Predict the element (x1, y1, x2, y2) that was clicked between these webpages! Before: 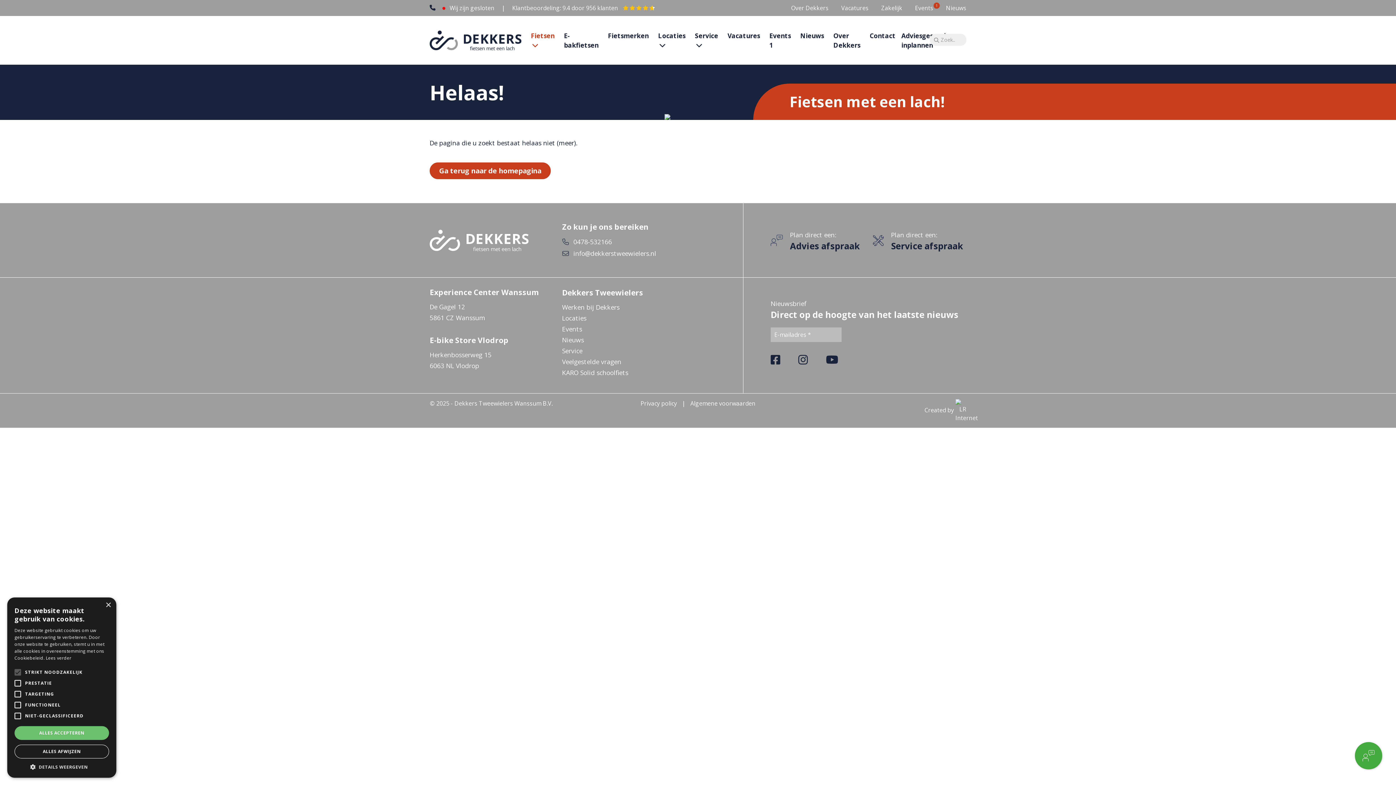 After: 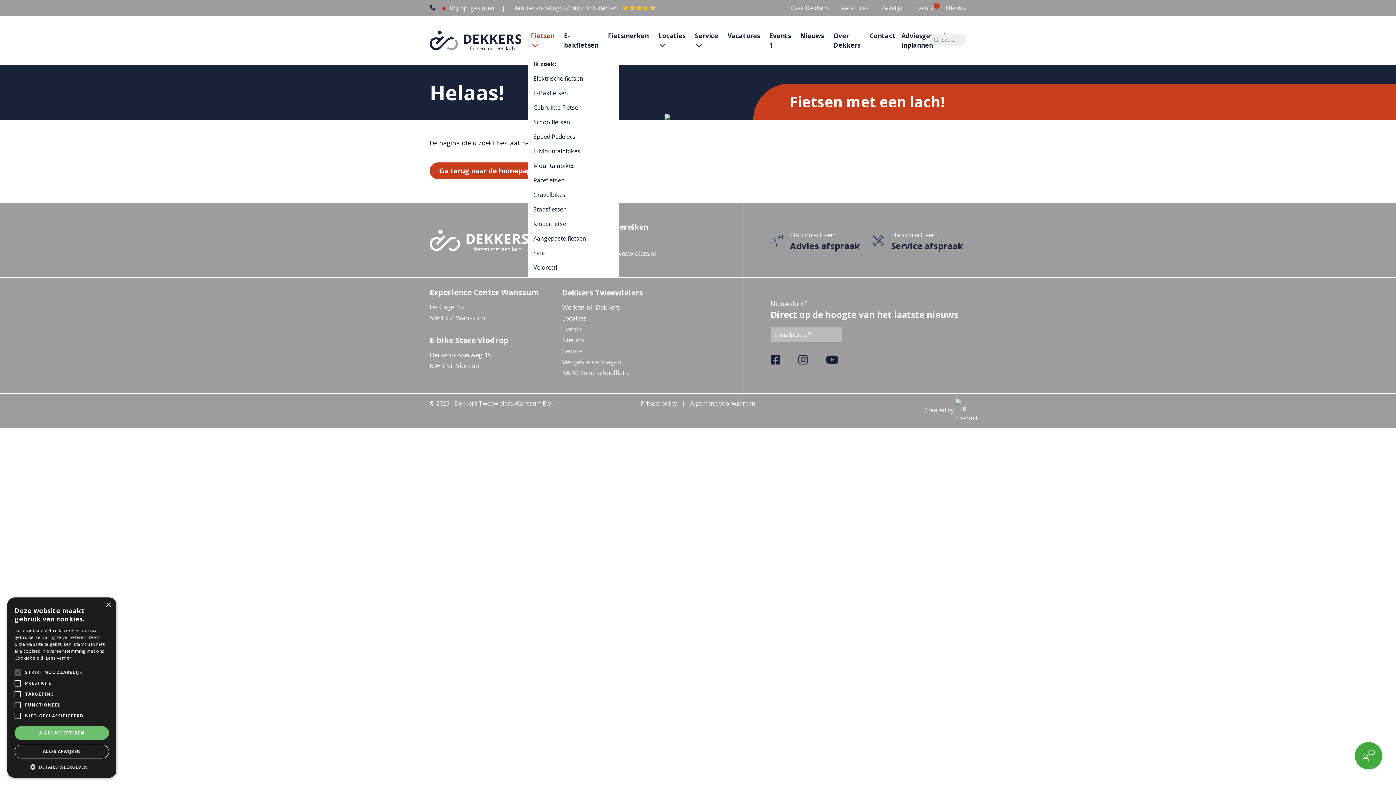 Action: bbox: (528, 27, 557, 52) label: Fietsen 